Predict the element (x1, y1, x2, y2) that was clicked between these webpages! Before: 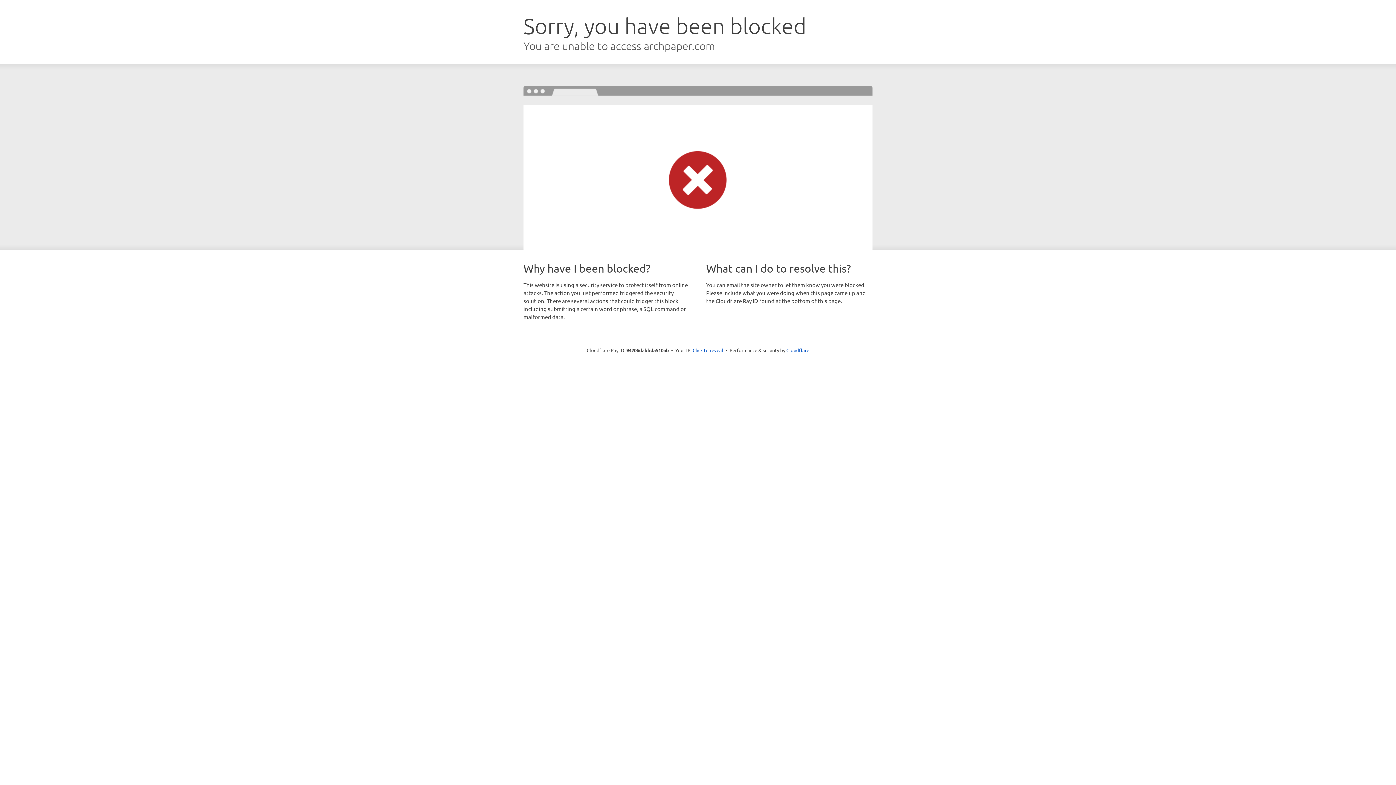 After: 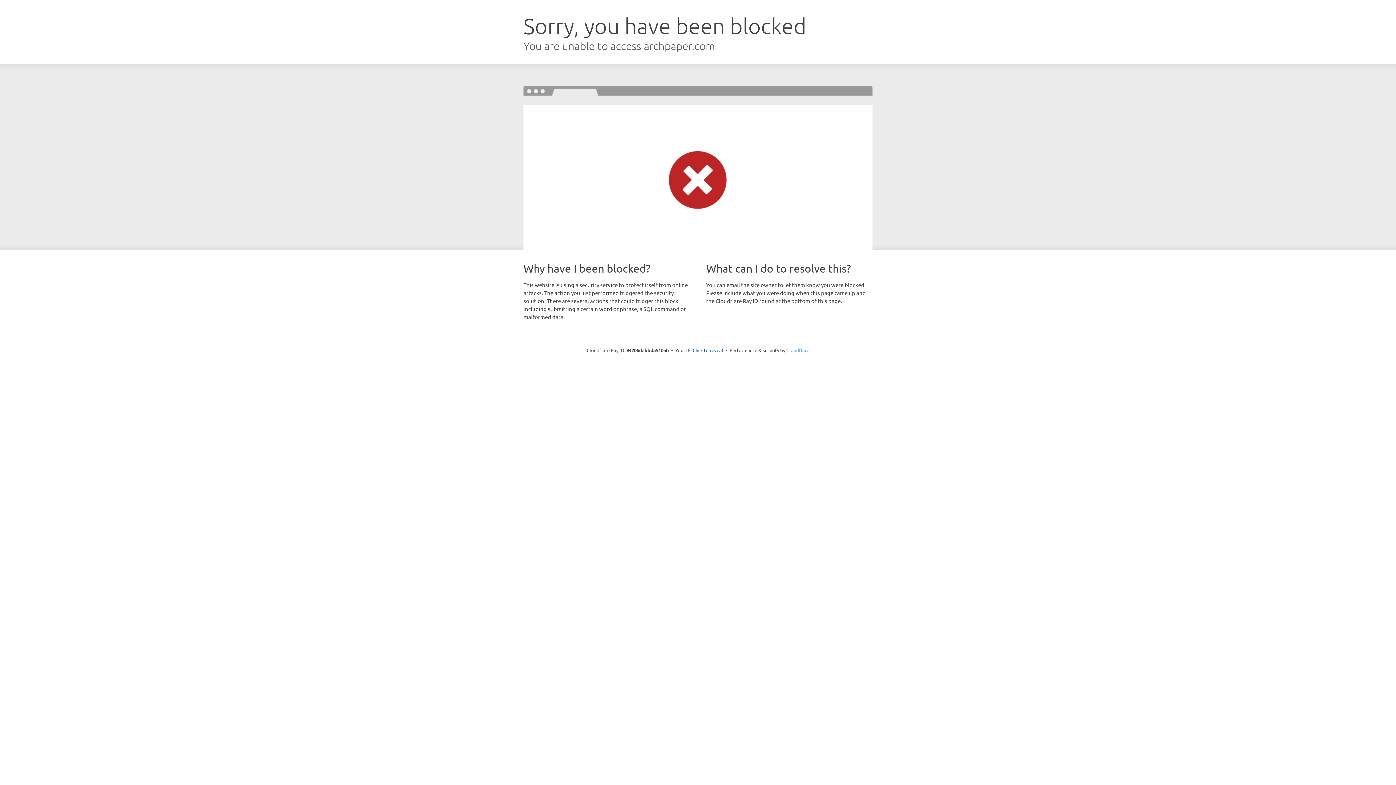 Action: label: Cloudflare bbox: (786, 347, 809, 353)